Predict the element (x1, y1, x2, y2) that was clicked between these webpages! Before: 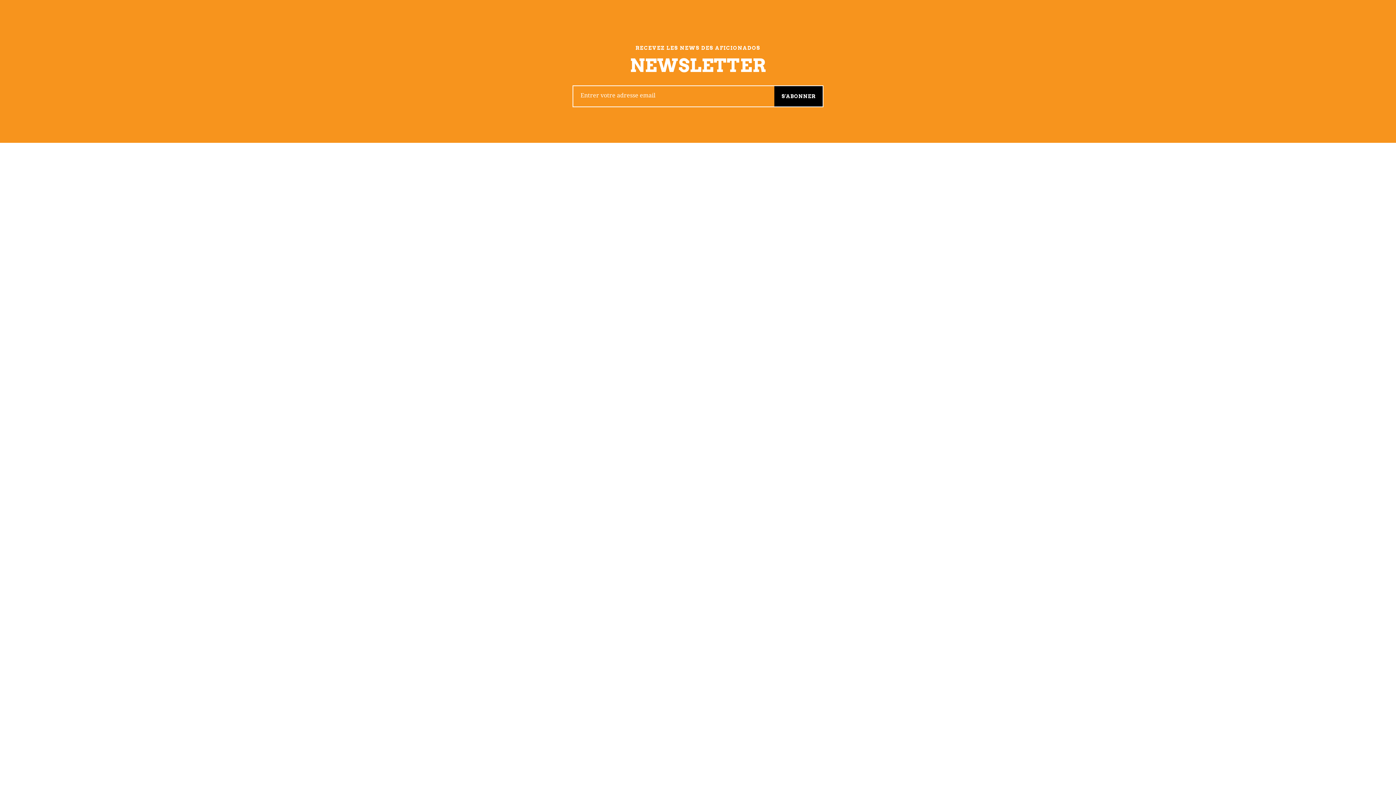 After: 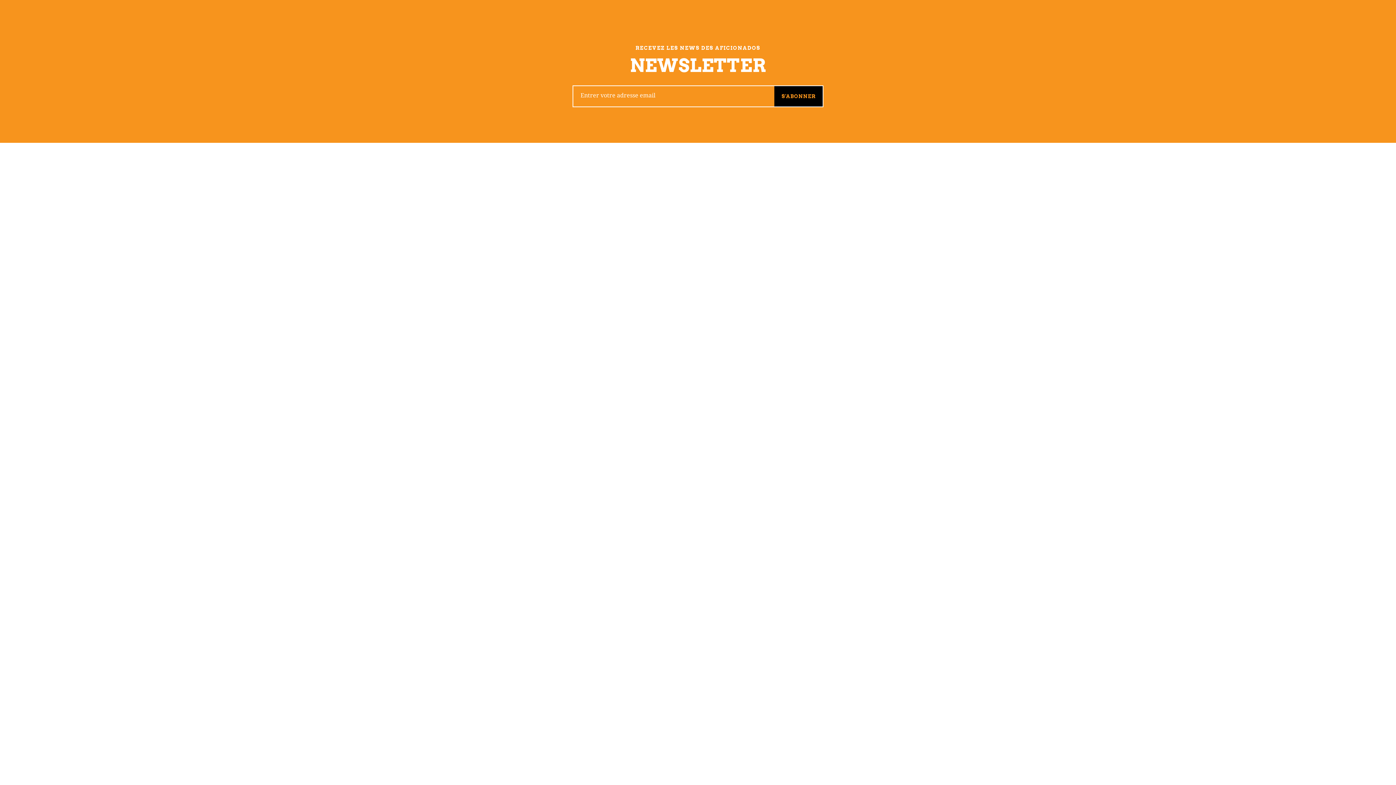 Action: label: S'ABONNER bbox: (774, 86, 822, 106)